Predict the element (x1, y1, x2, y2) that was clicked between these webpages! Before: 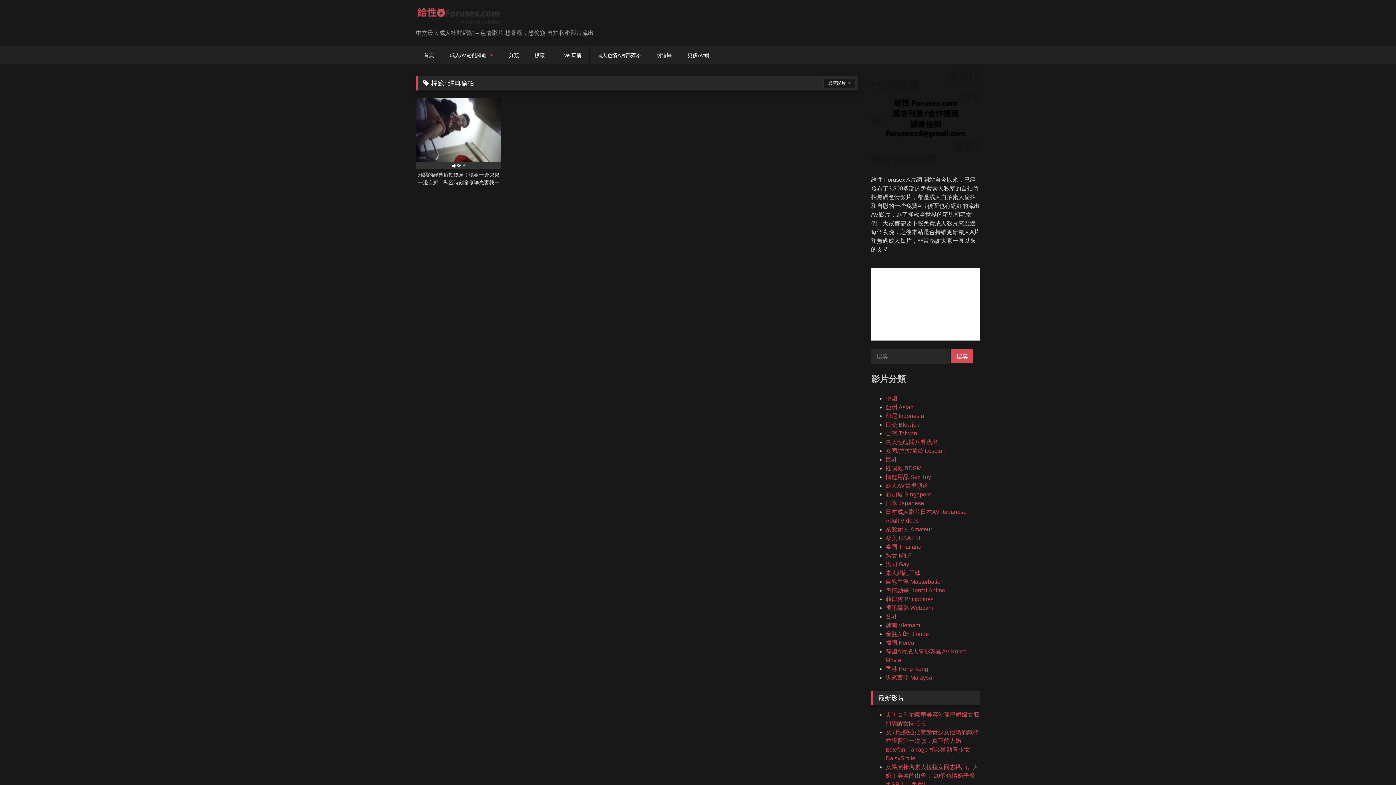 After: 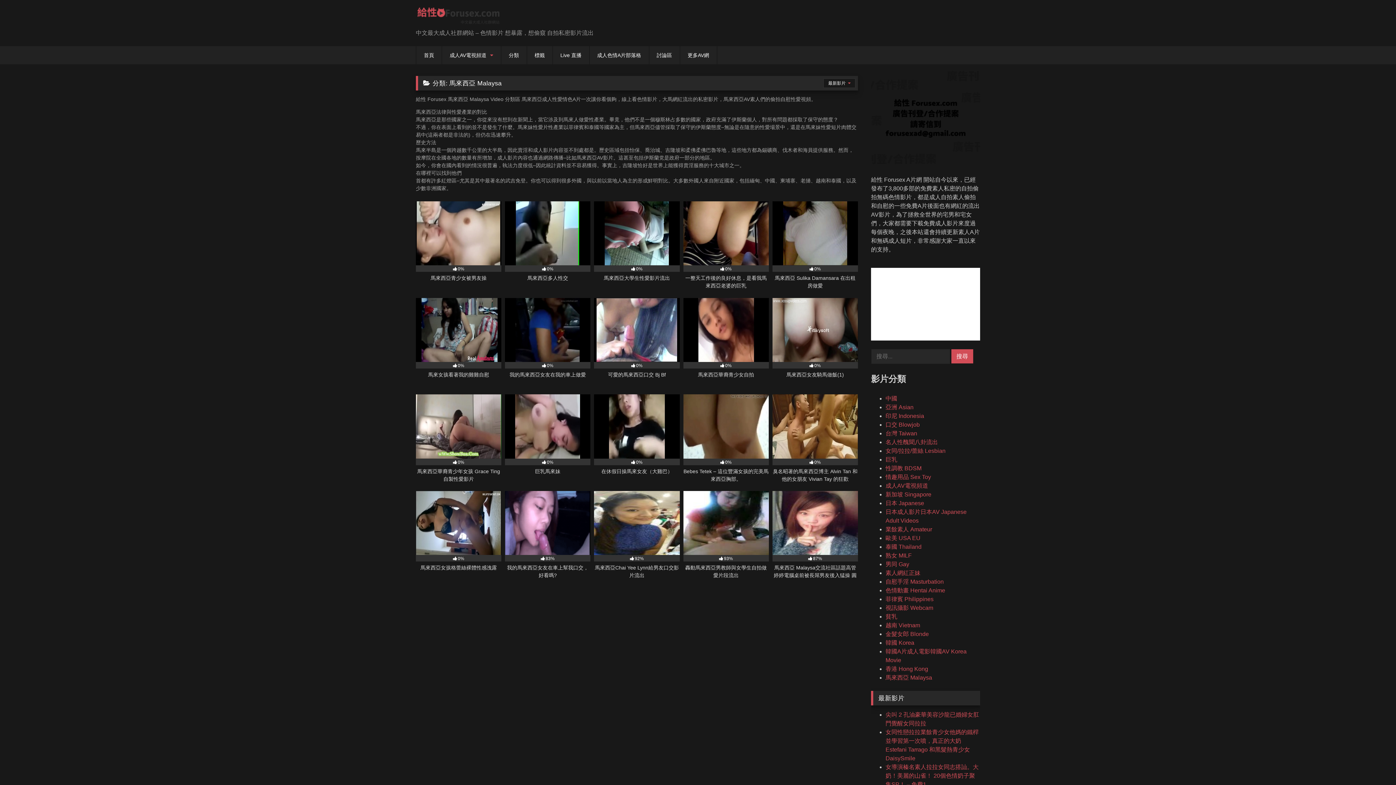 Action: bbox: (885, 674, 932, 681) label: 馬來西亞 Malaysa